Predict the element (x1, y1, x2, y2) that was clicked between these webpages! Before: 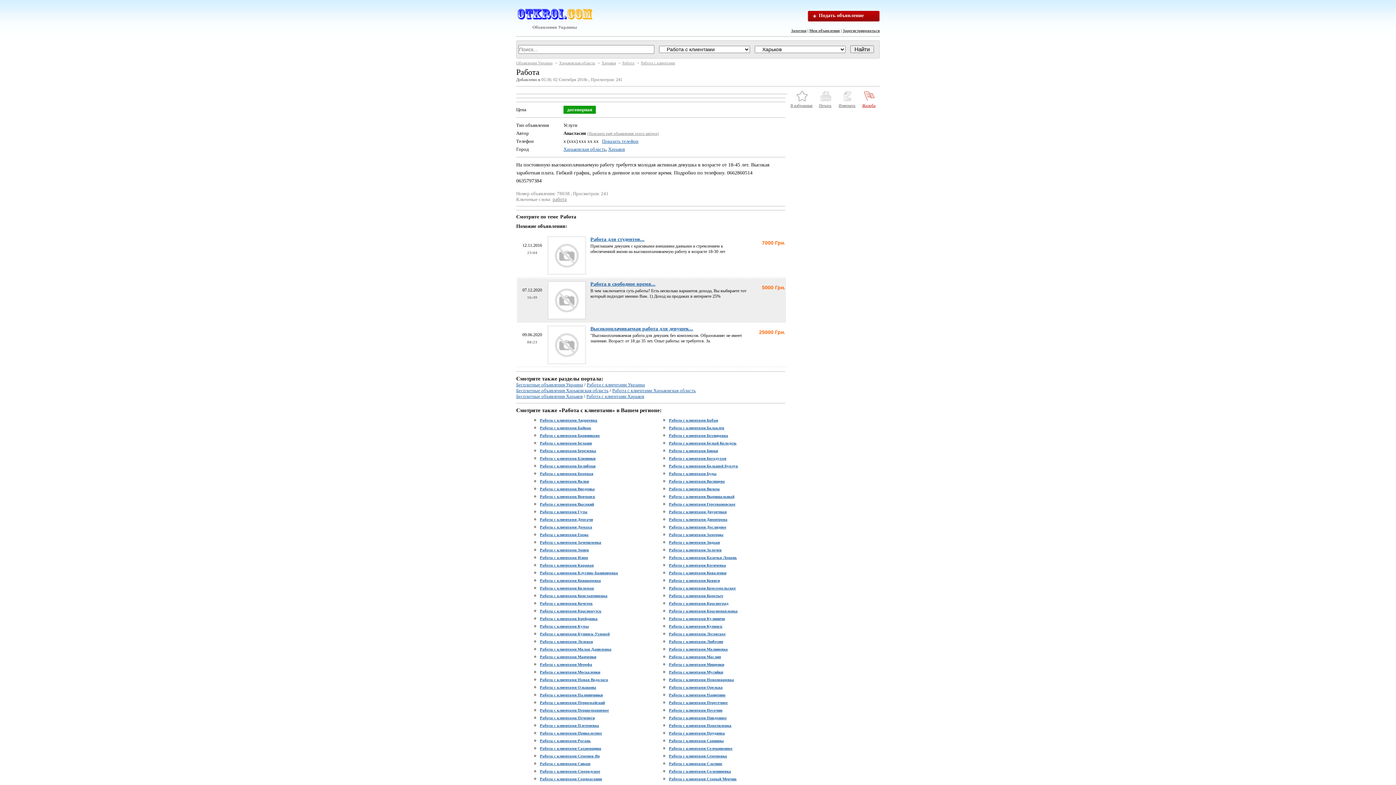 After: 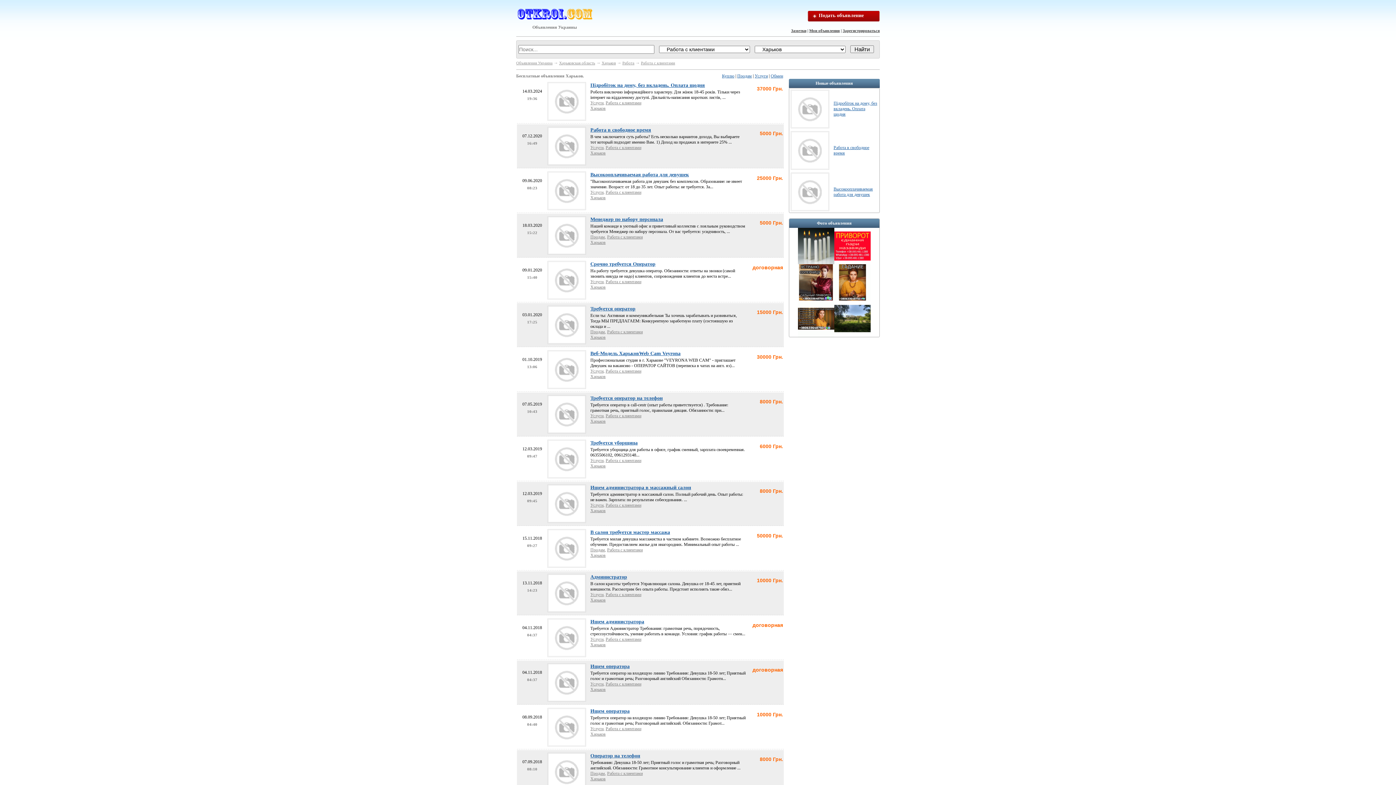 Action: label: Работа с клиентами bbox: (641, 60, 675, 65)